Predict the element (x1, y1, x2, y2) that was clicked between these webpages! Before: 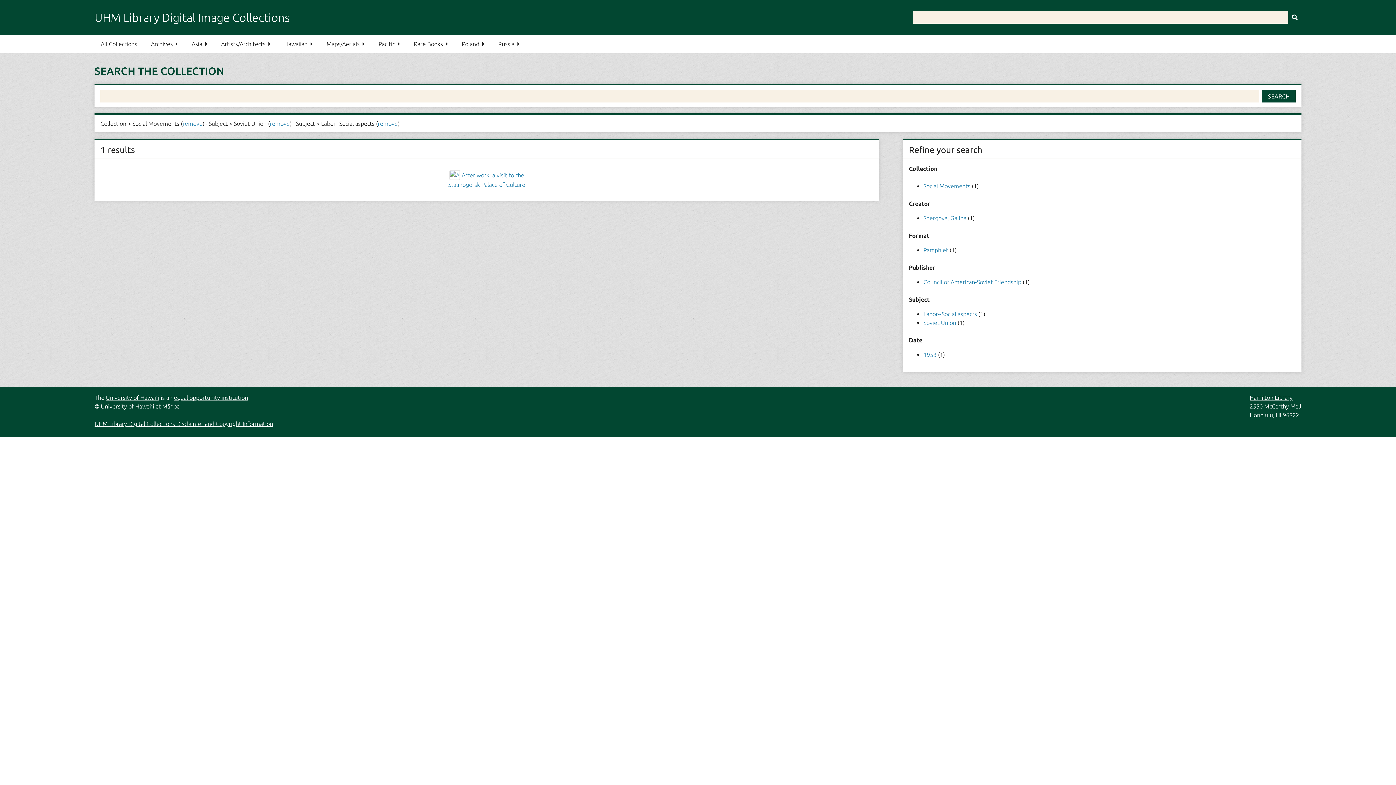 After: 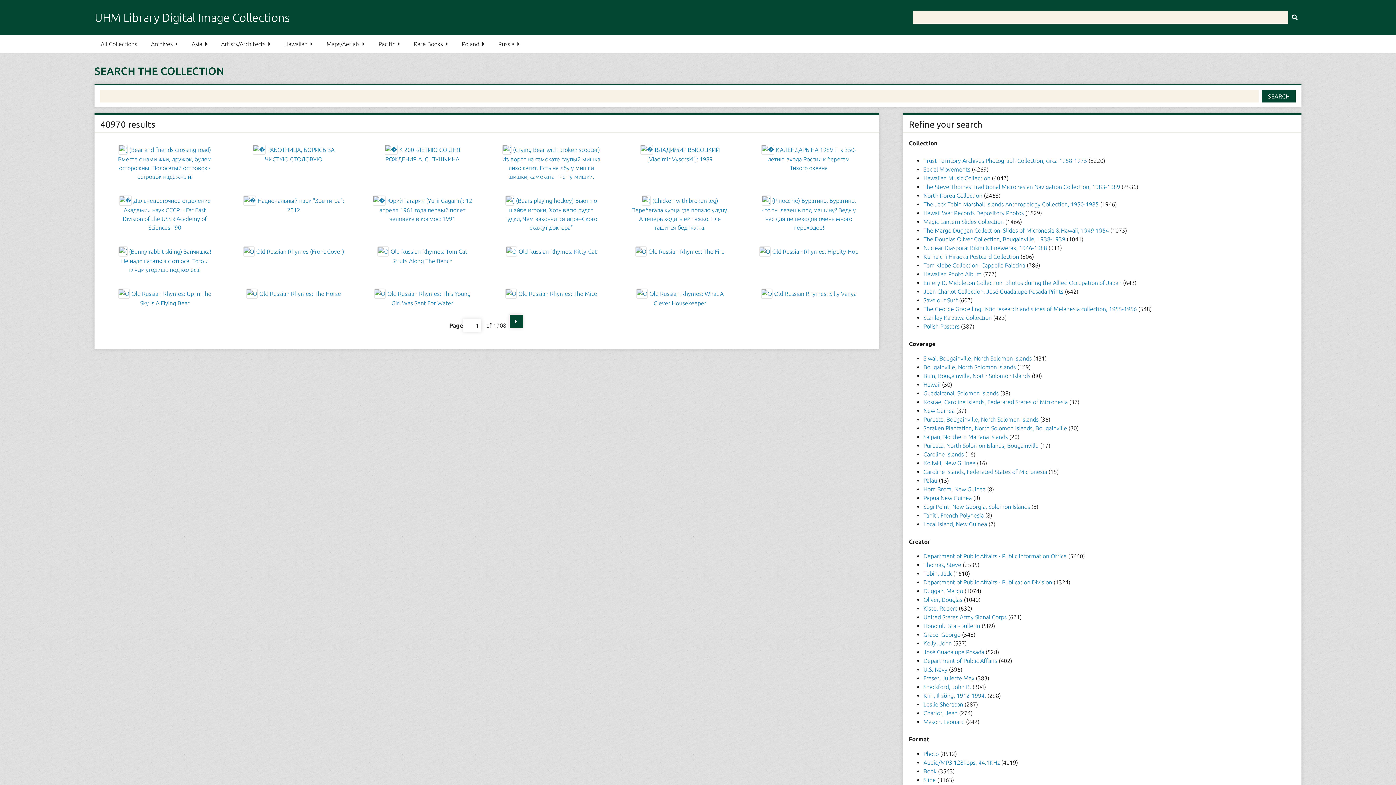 Action: label: Submit bbox: (1288, 10, 1301, 23)